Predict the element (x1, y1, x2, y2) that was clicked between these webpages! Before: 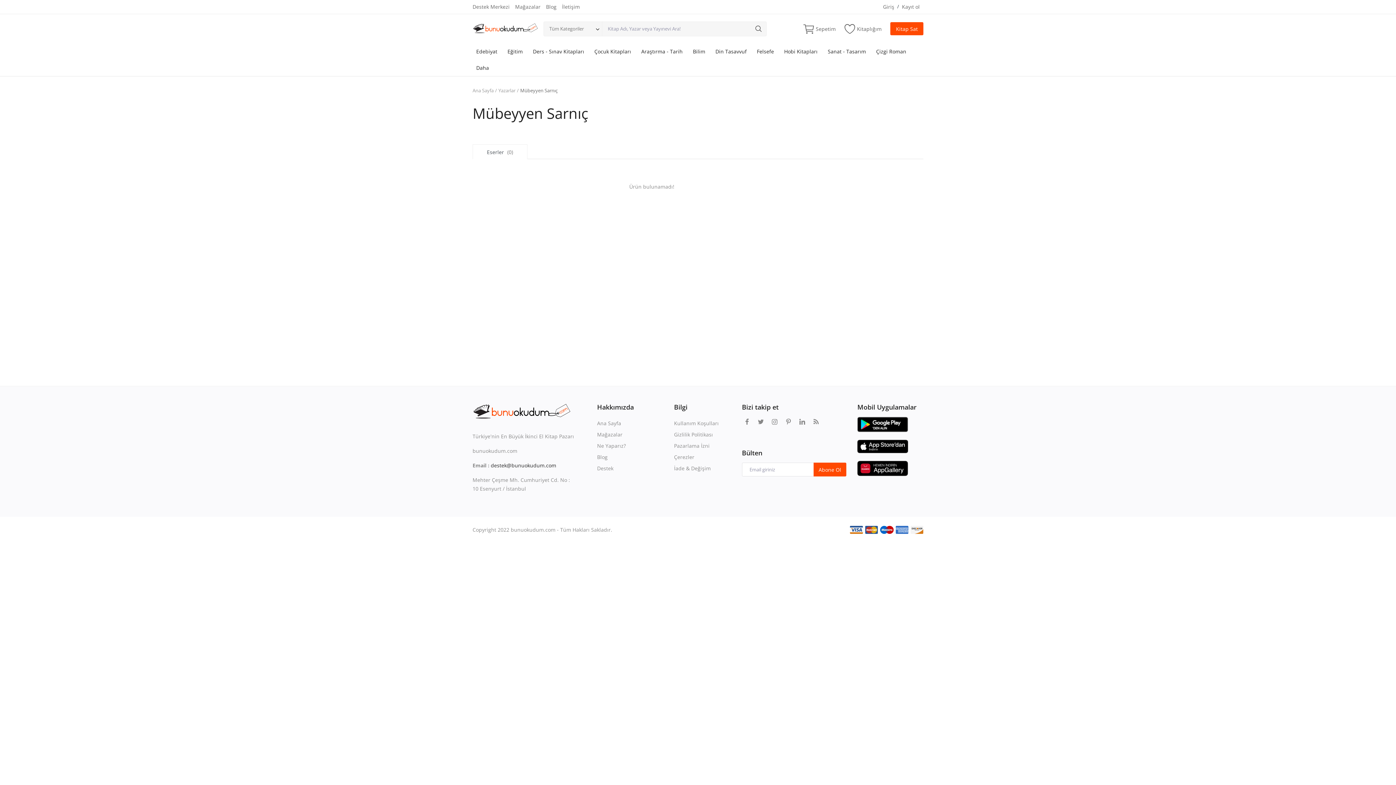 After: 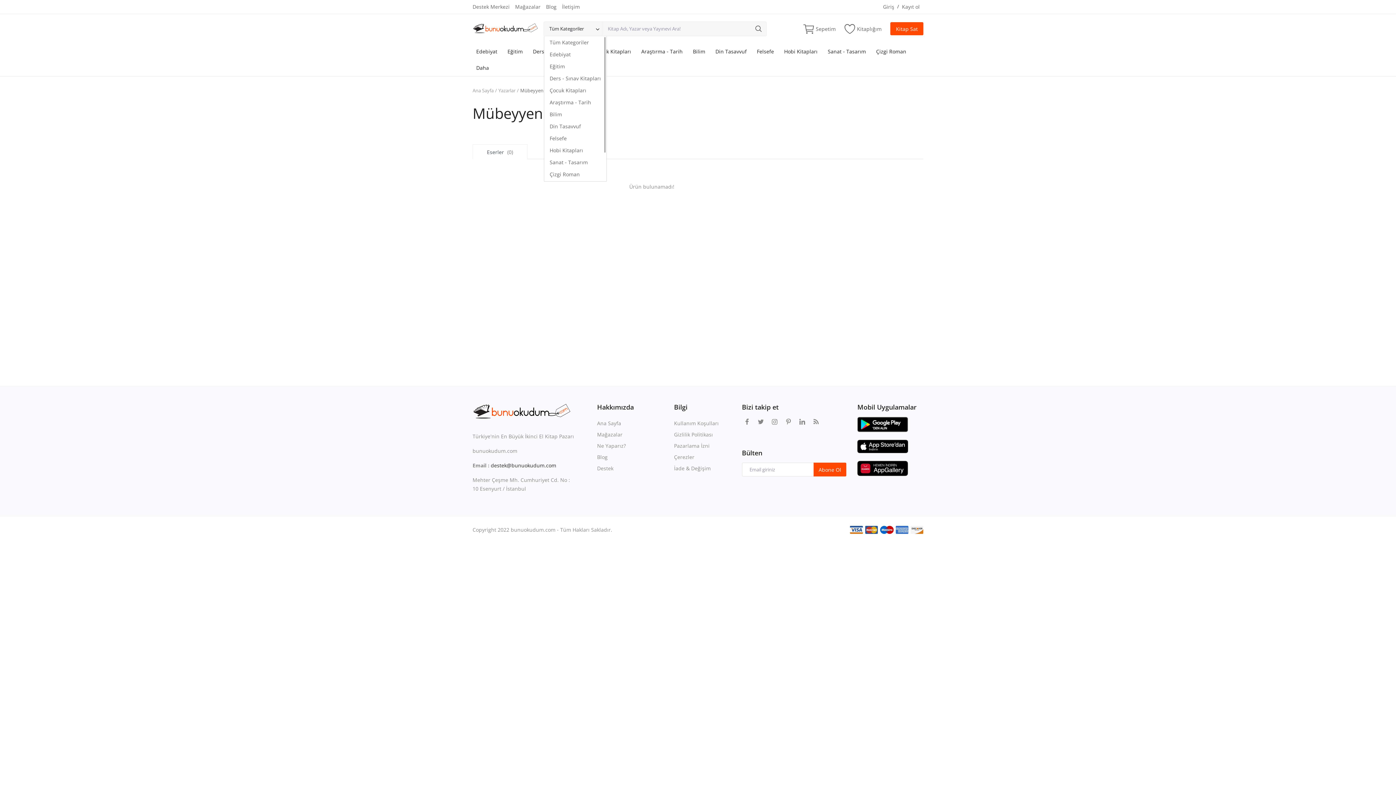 Action: bbox: (544, 23, 602, 34) label: Tüm Kategoriler